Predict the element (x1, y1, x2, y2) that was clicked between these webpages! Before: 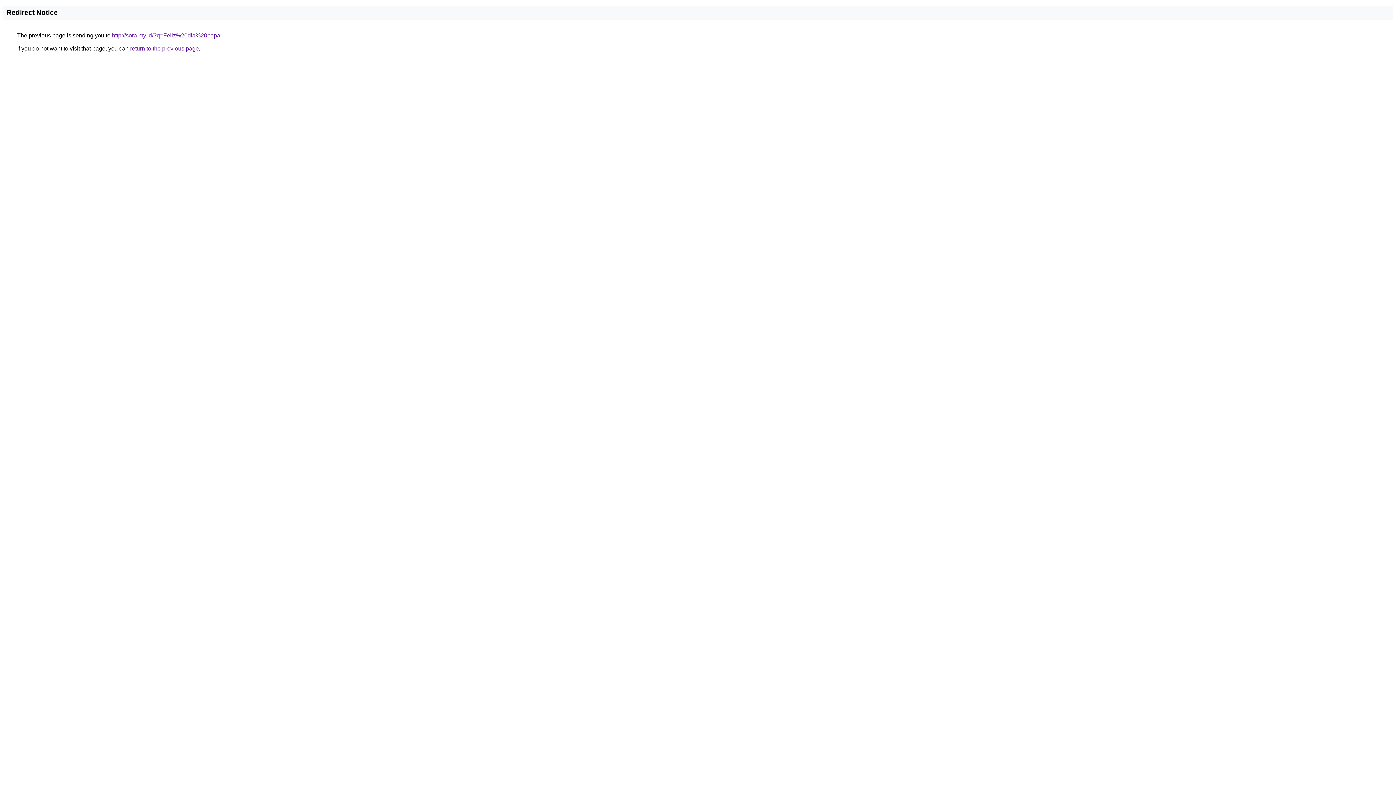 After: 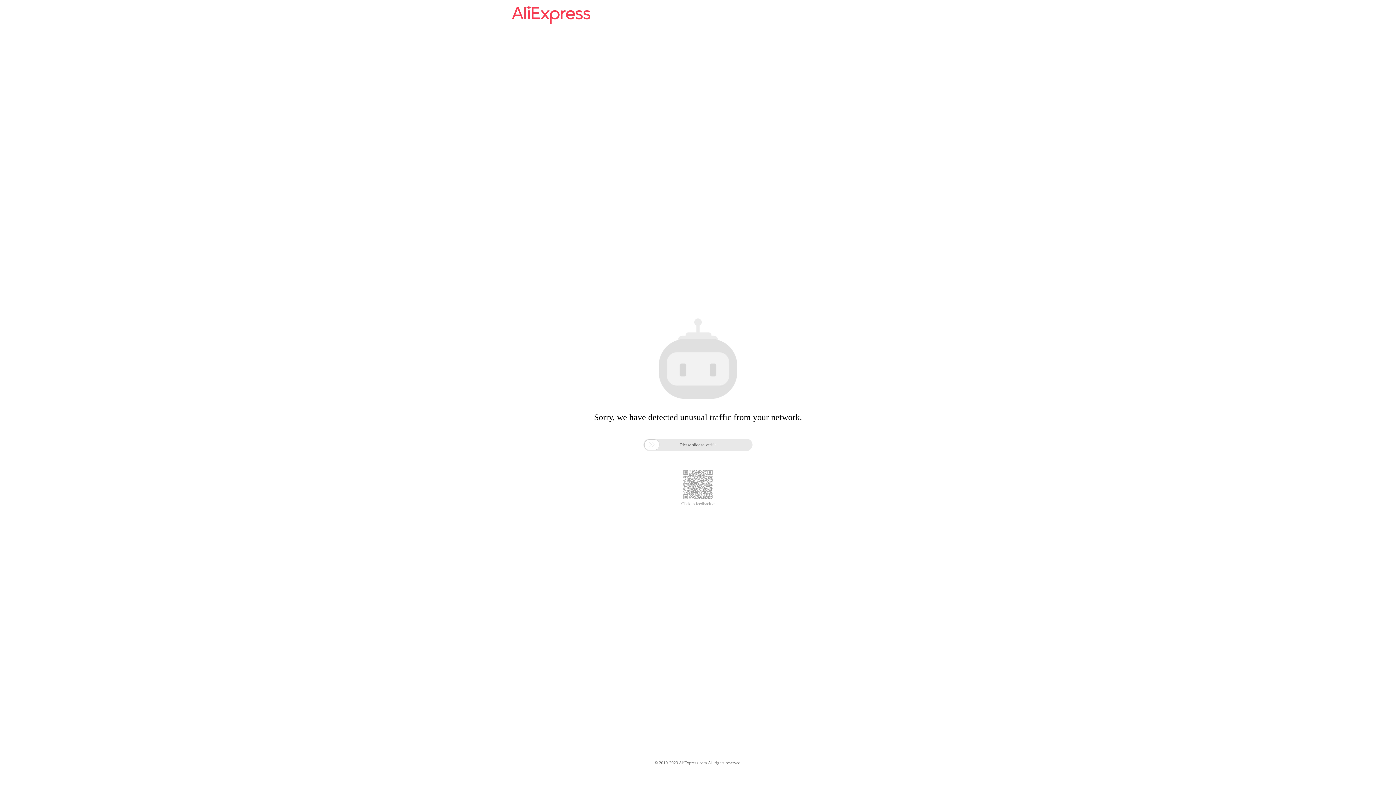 Action: label: http://sora.my.id/?q=Feliz%20dia%20papa bbox: (112, 32, 220, 38)